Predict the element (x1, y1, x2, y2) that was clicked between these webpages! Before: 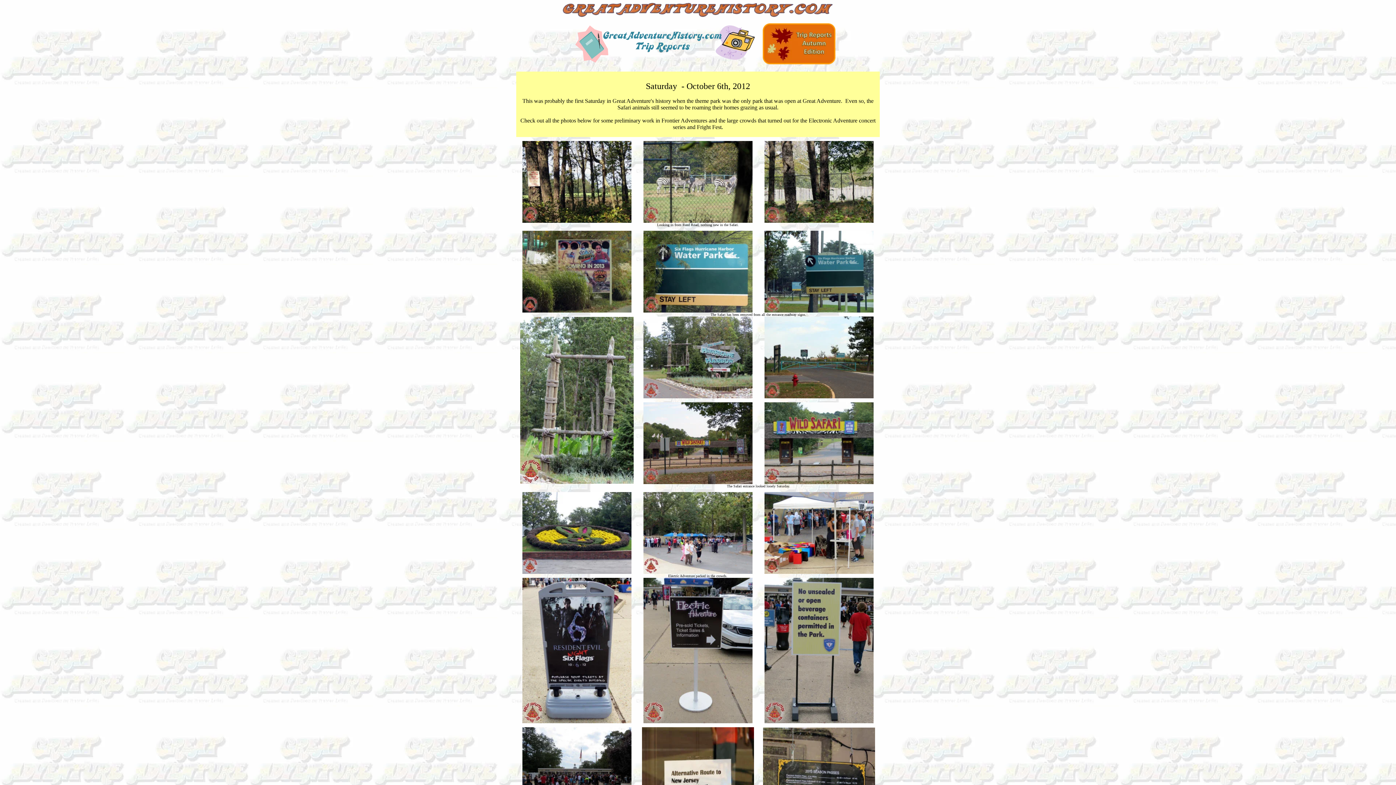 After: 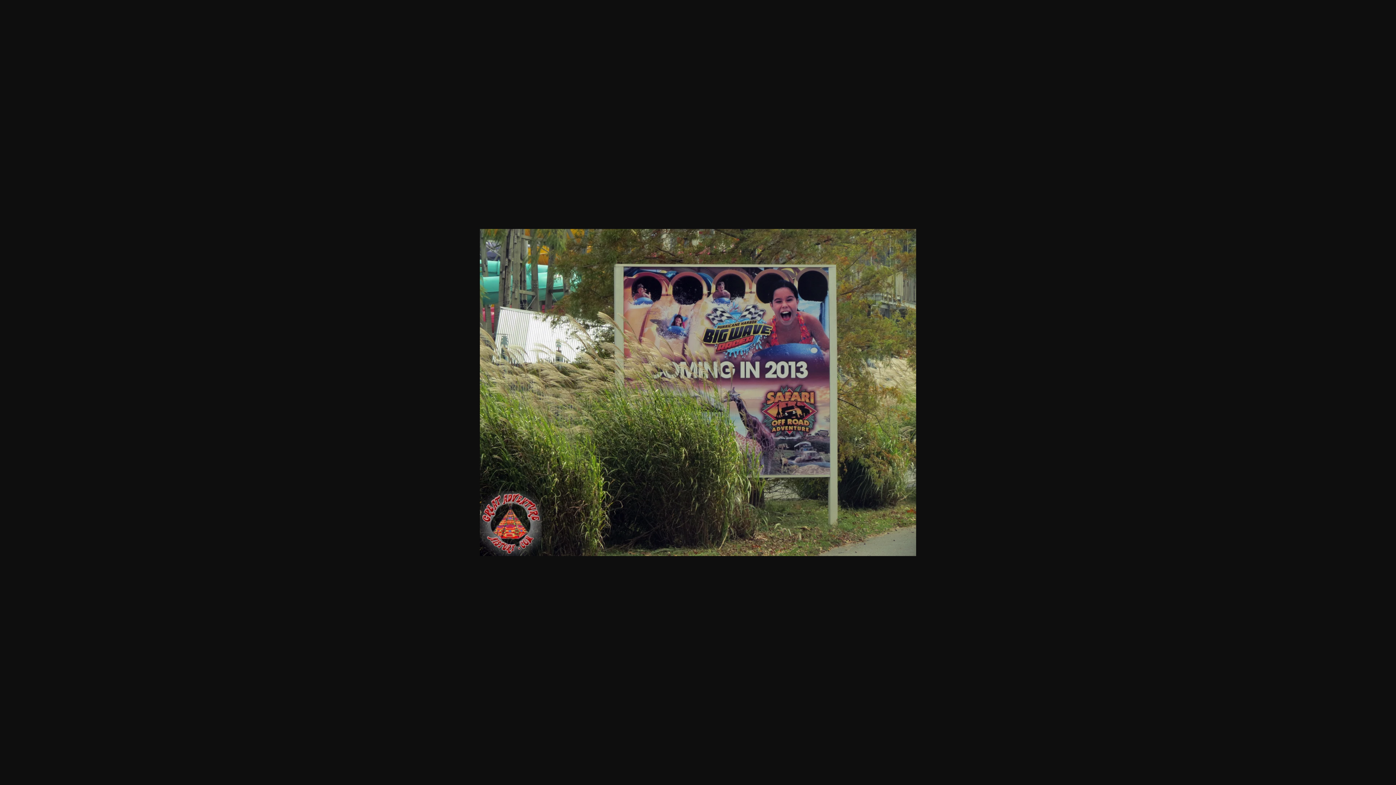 Action: bbox: (522, 309, 631, 313)